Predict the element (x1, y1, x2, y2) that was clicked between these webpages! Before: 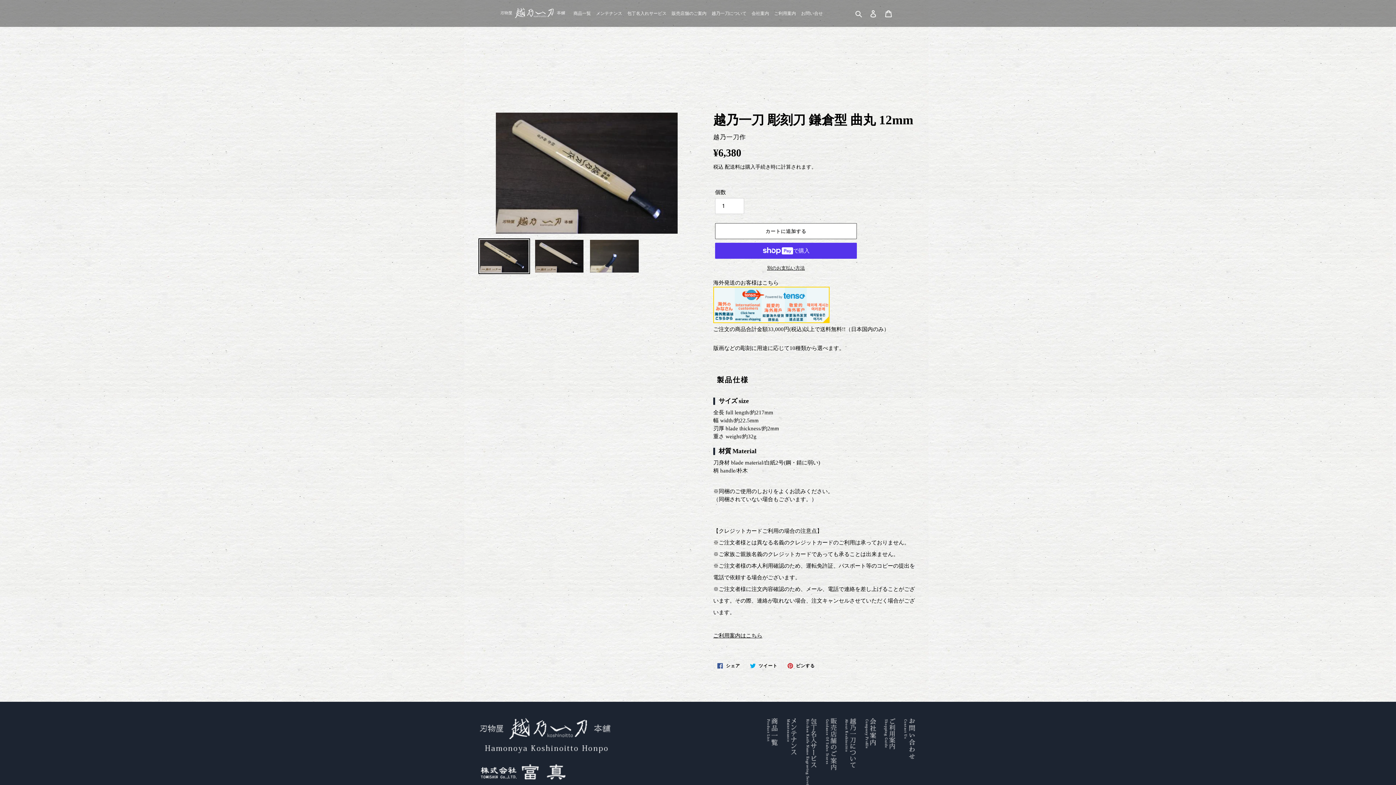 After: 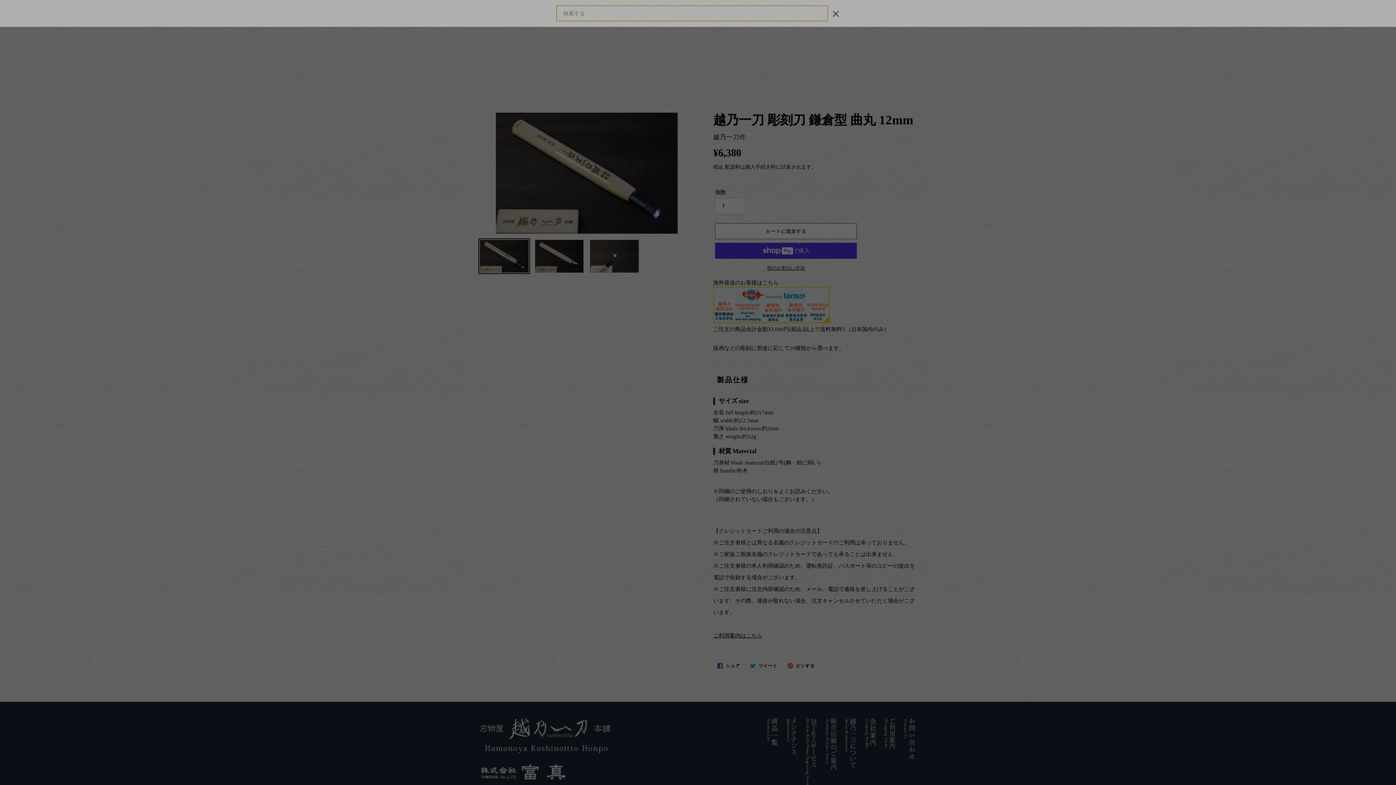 Action: bbox: (853, 9, 865, 17) label: 検索